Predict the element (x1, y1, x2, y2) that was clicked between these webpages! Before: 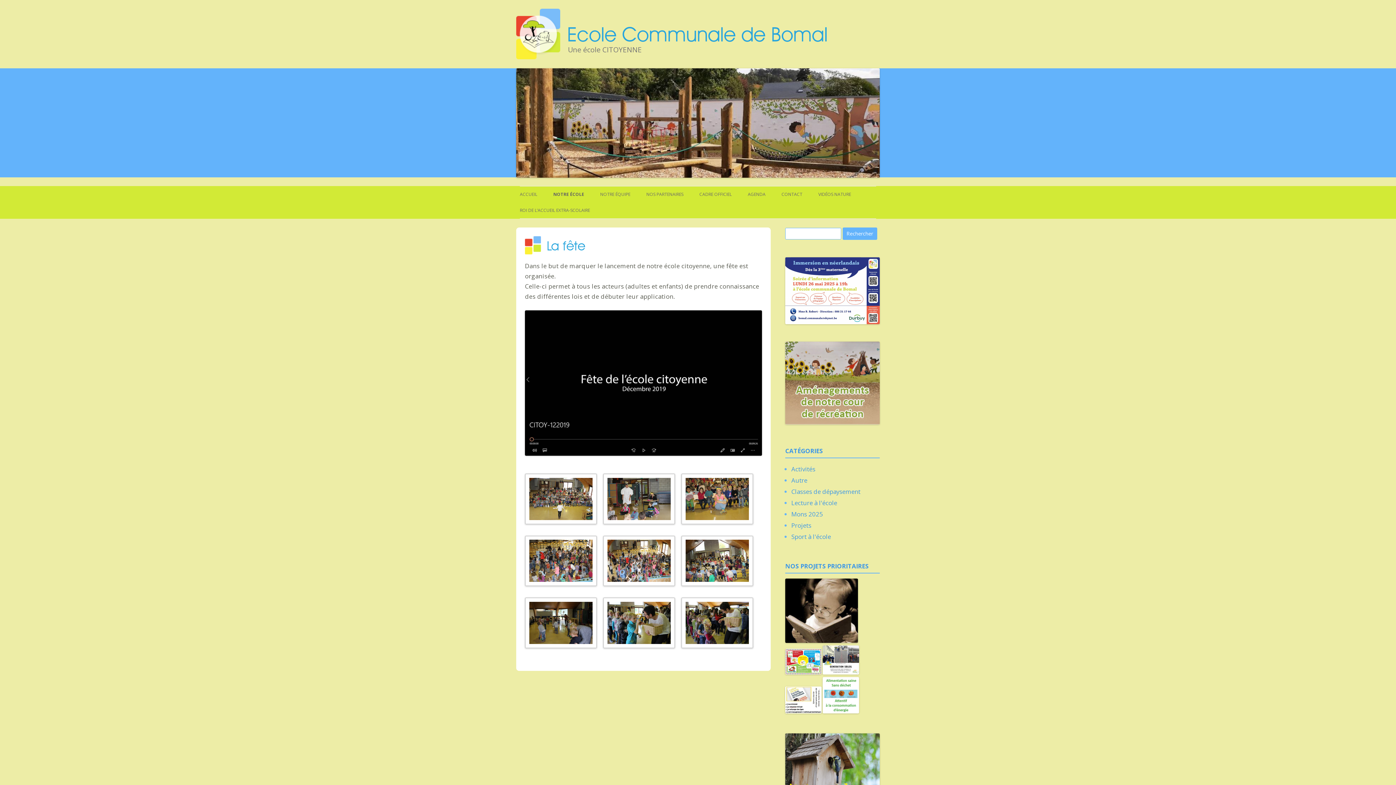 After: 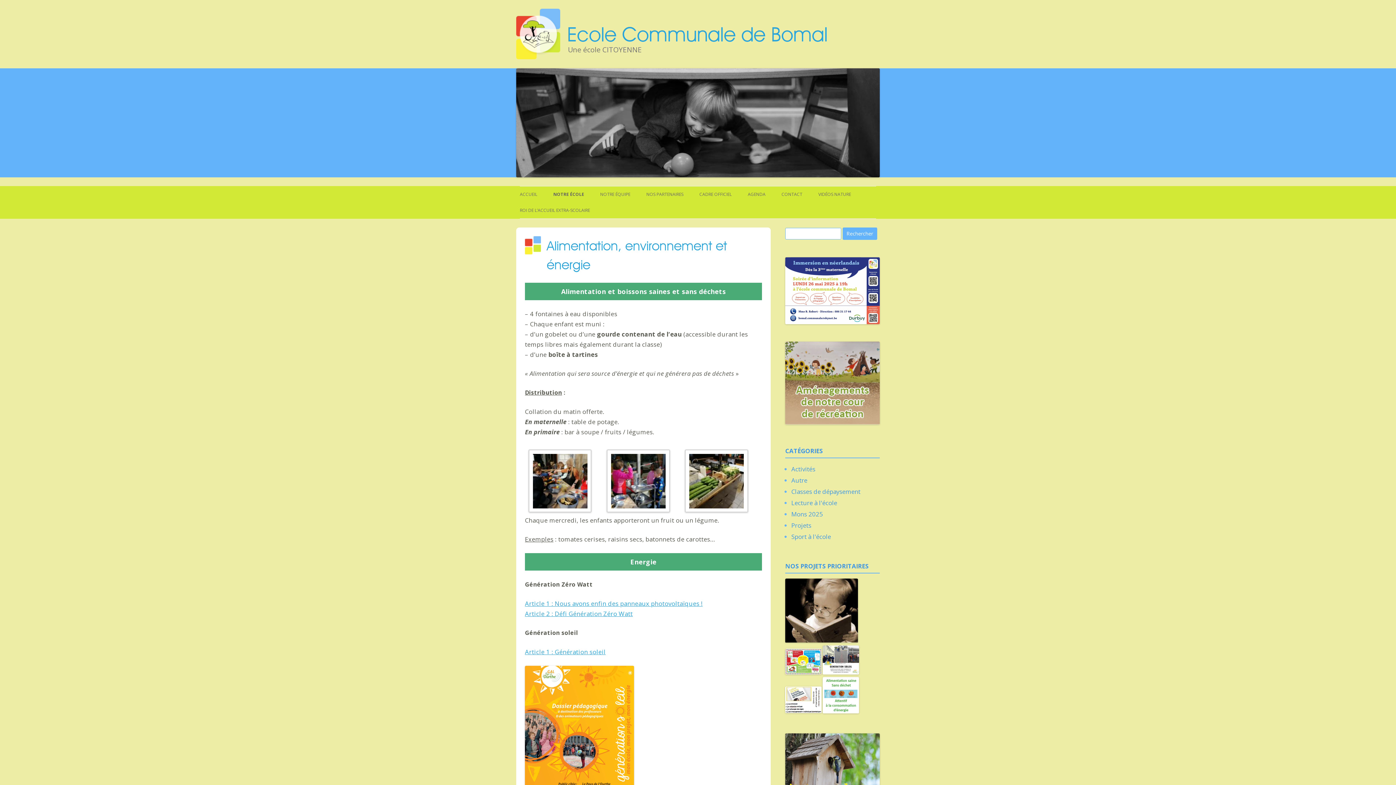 Action: bbox: (822, 708, 859, 715)